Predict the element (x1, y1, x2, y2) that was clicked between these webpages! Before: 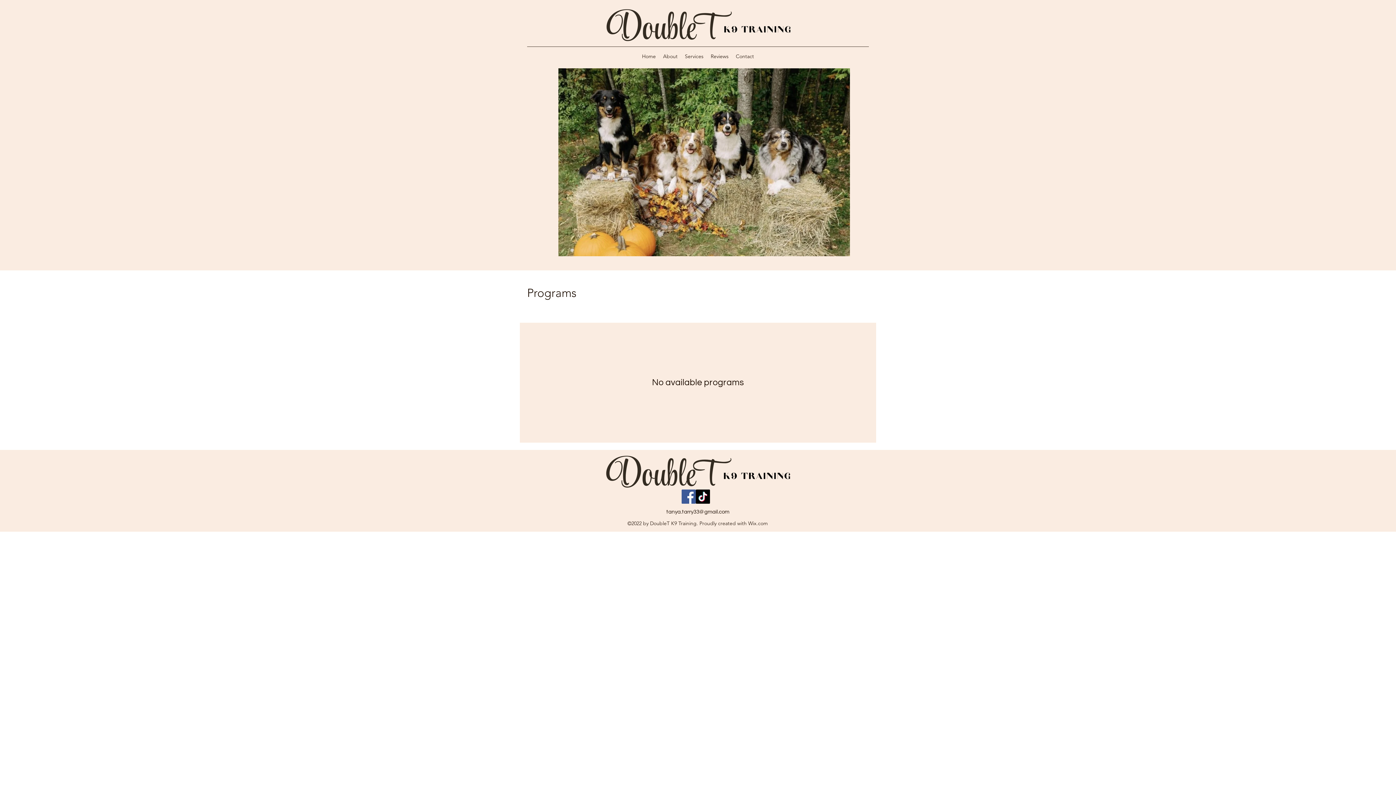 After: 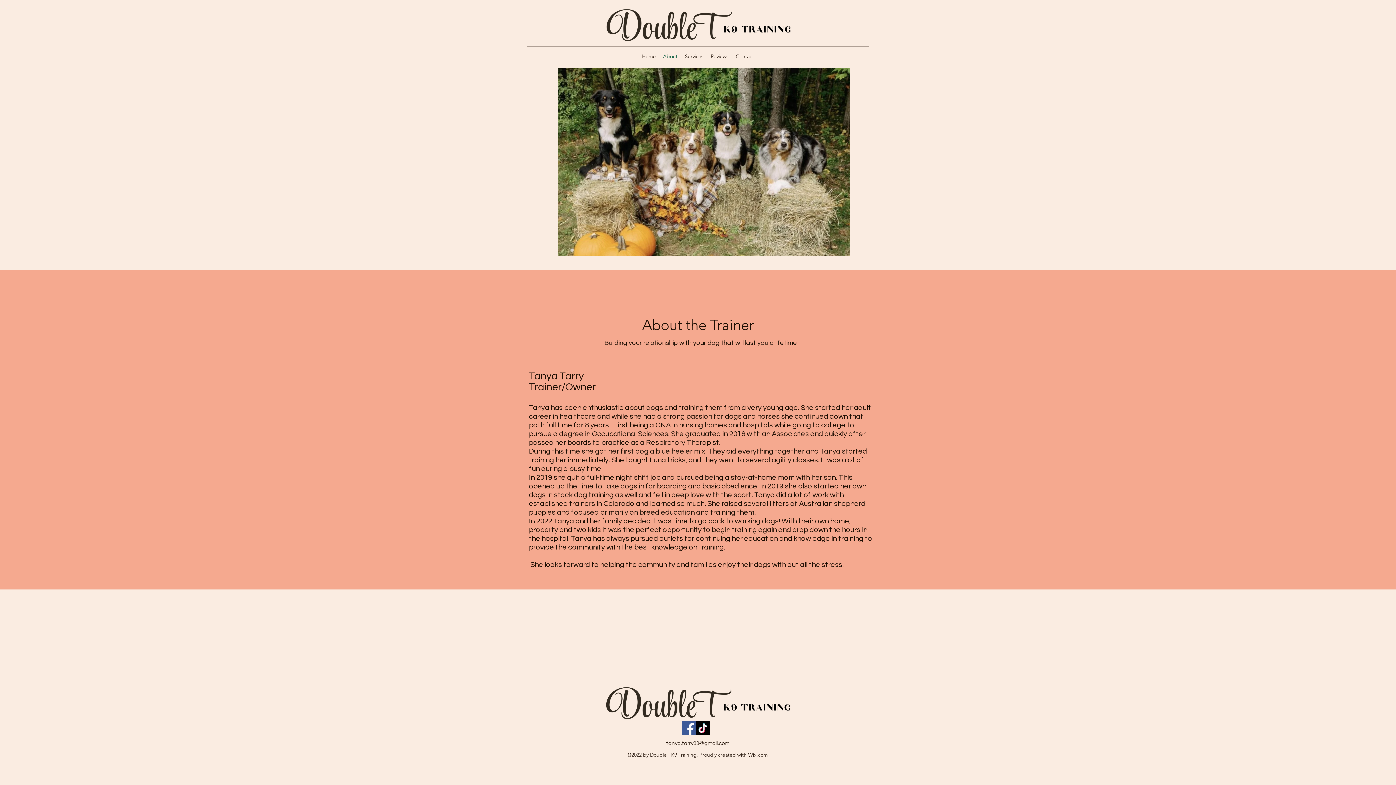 Action: bbox: (659, 50, 681, 61) label: About